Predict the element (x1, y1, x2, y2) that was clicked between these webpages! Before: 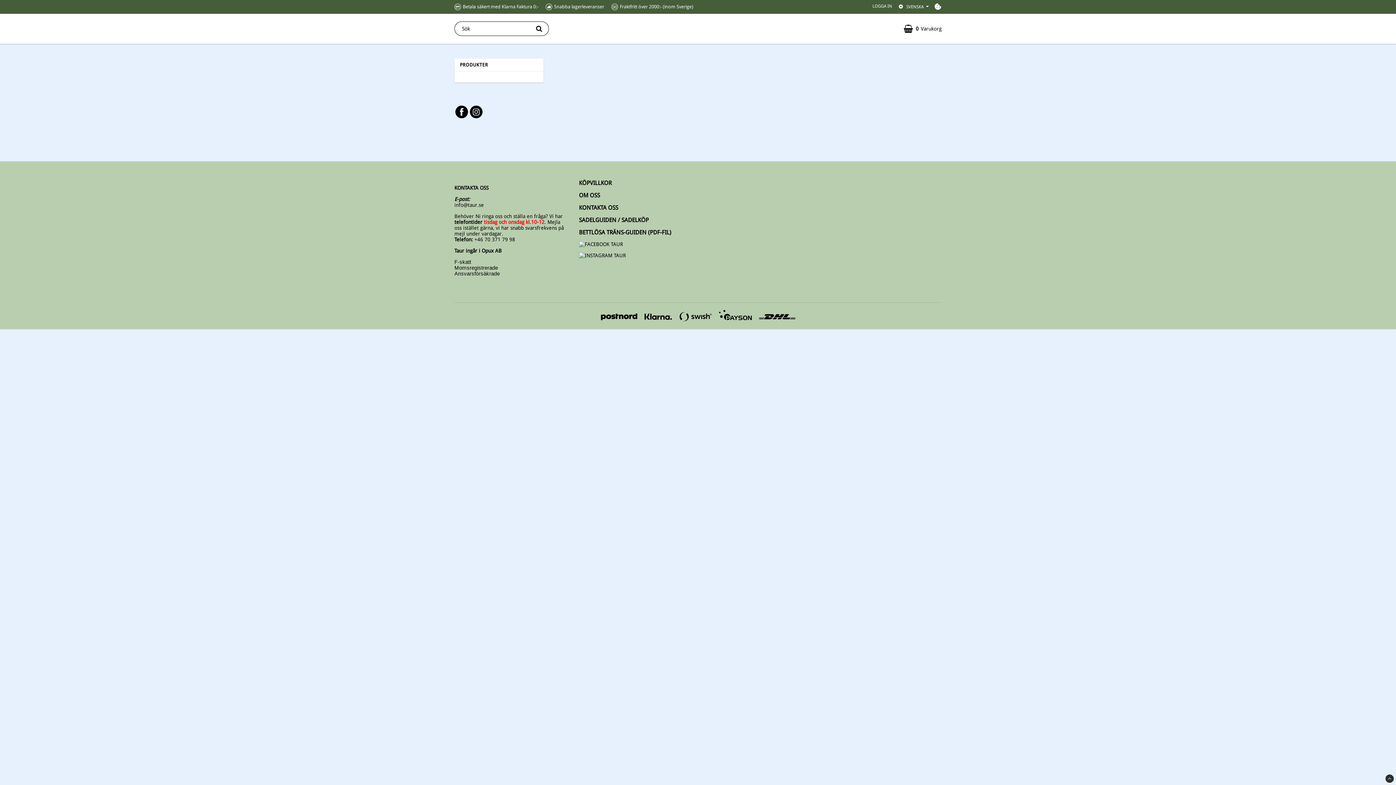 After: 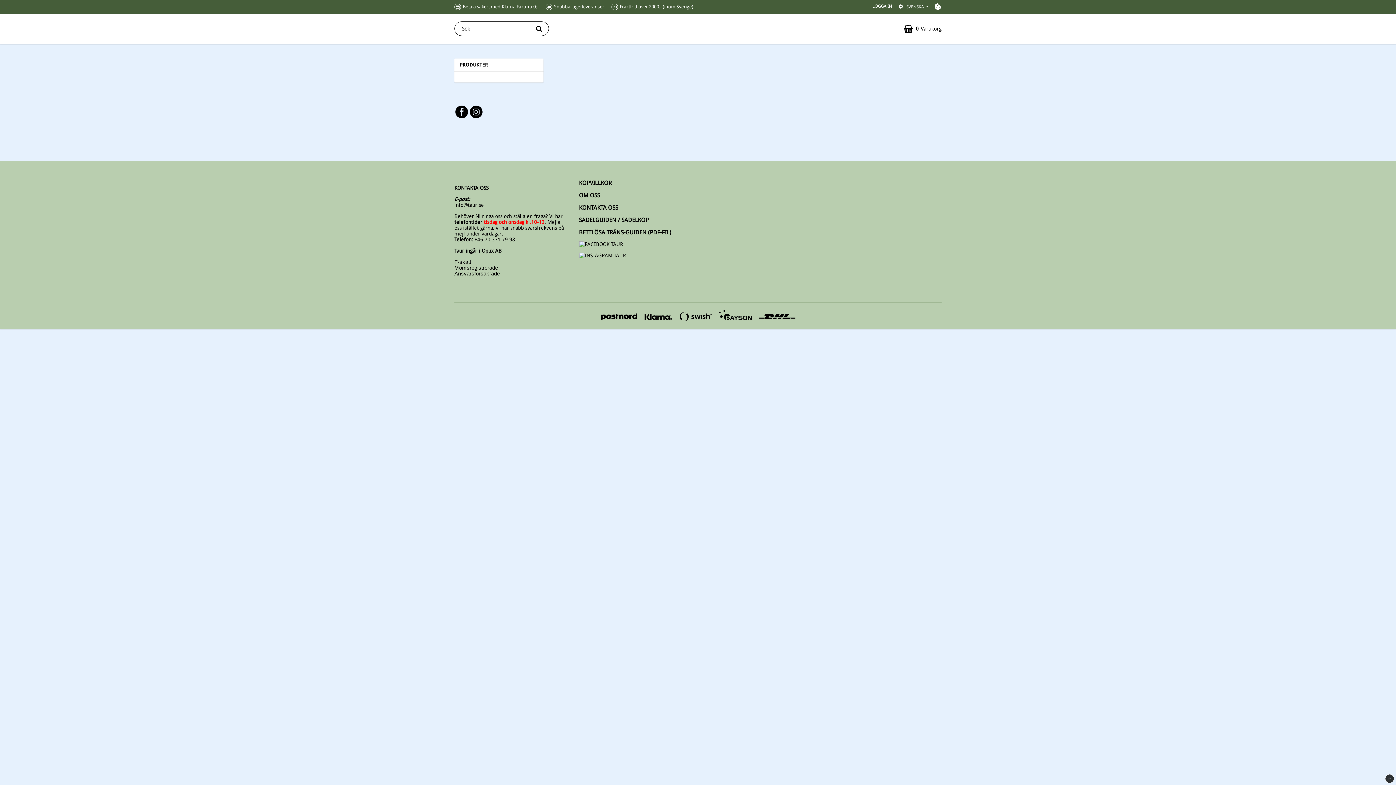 Action: bbox: (454, 111, 469, 117)